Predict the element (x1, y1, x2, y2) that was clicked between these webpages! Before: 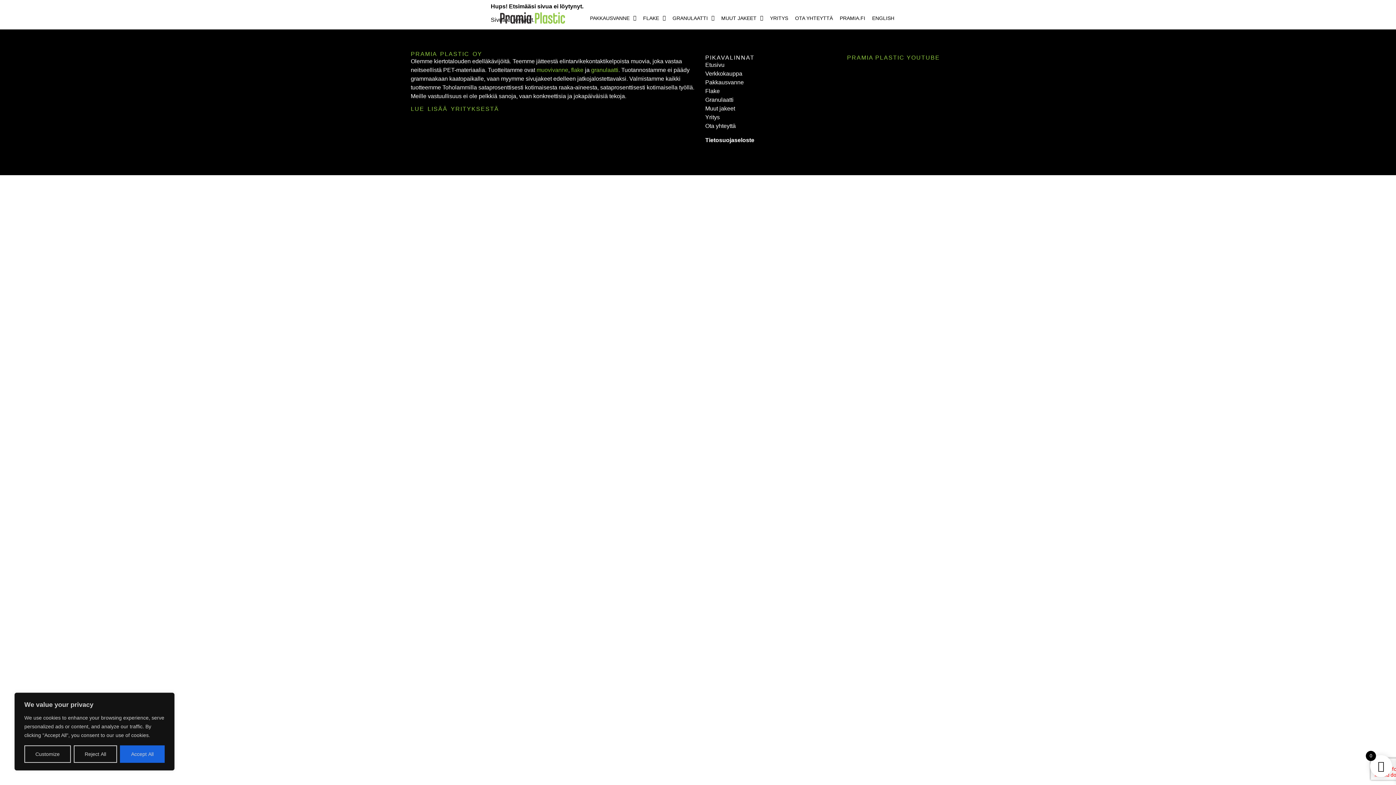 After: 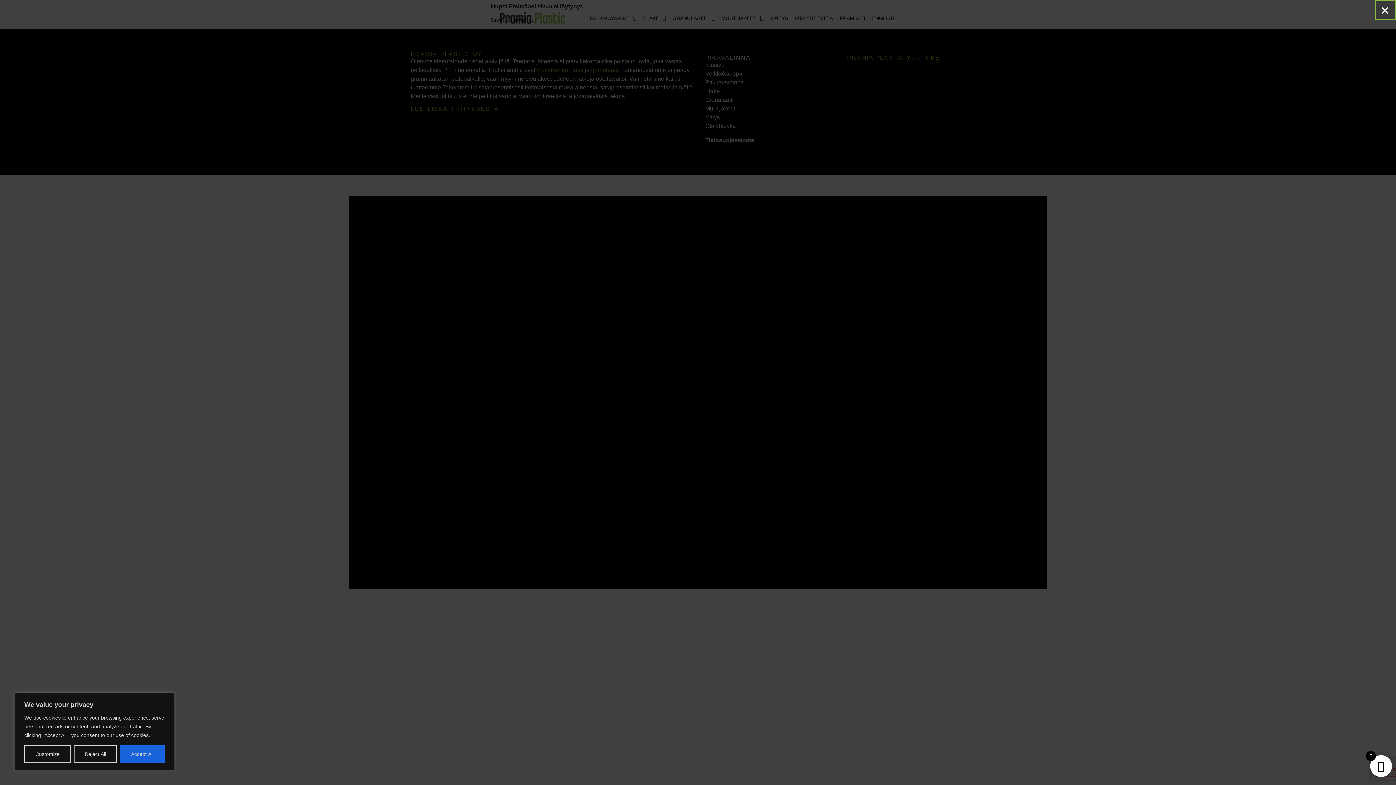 Action: bbox: (894, 89, 939, 114)